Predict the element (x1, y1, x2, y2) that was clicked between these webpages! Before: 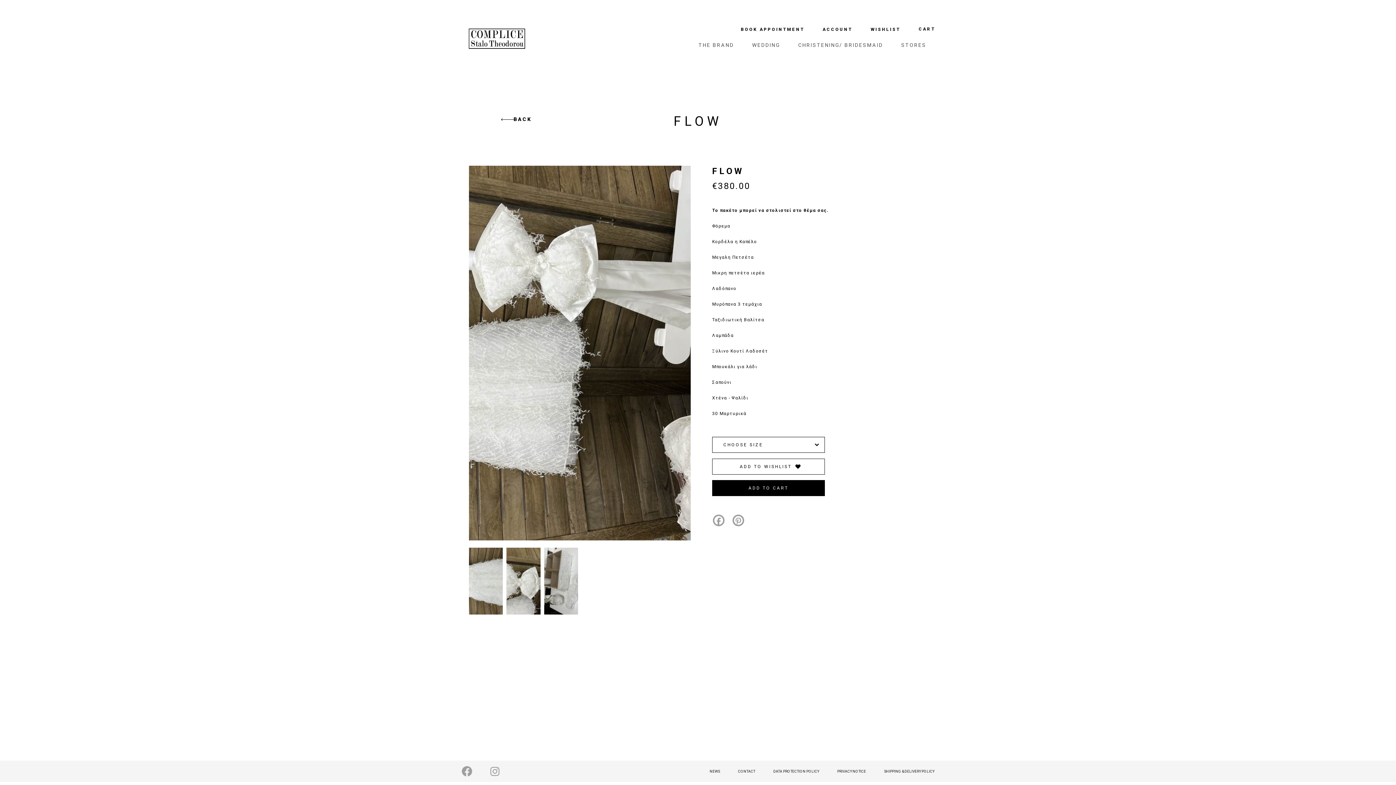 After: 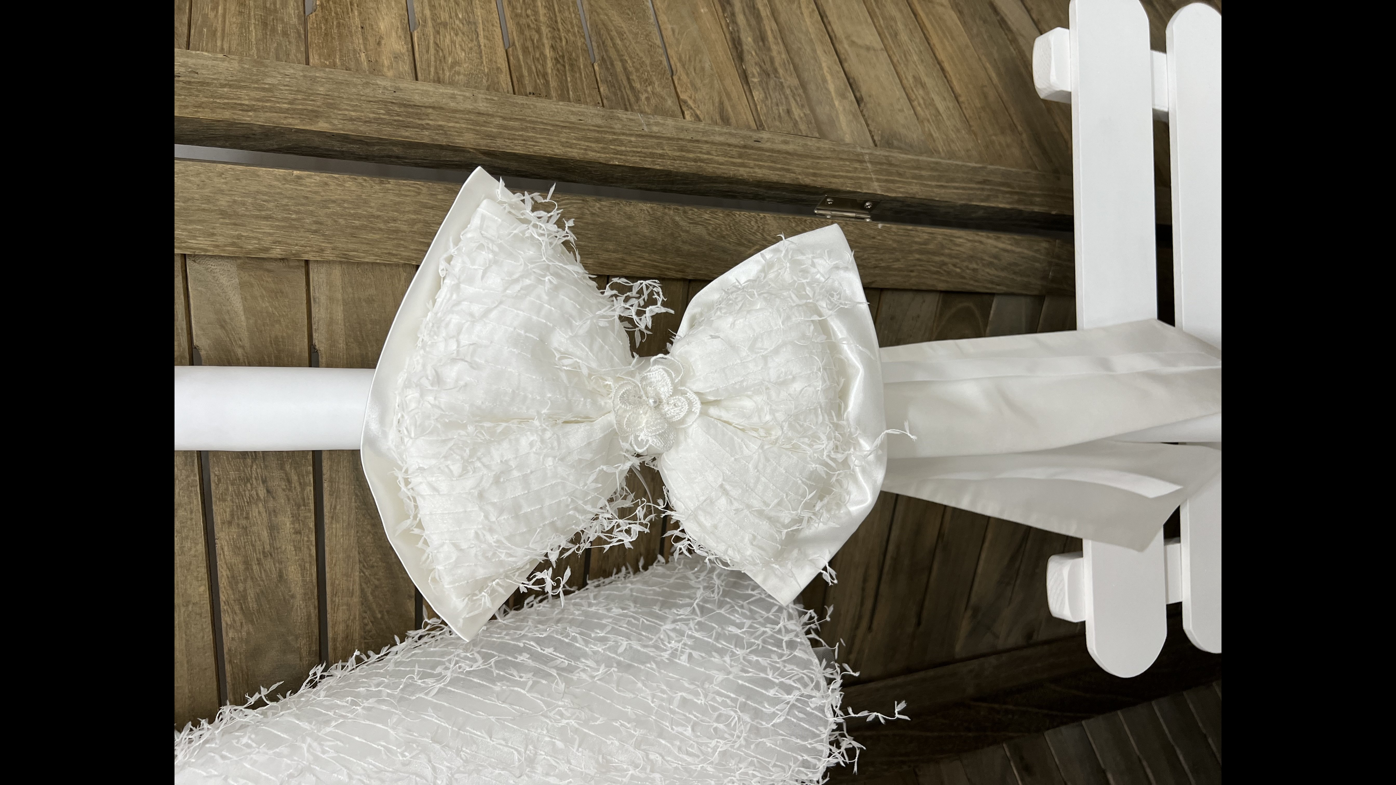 Action: bbox: (506, 548, 540, 614)